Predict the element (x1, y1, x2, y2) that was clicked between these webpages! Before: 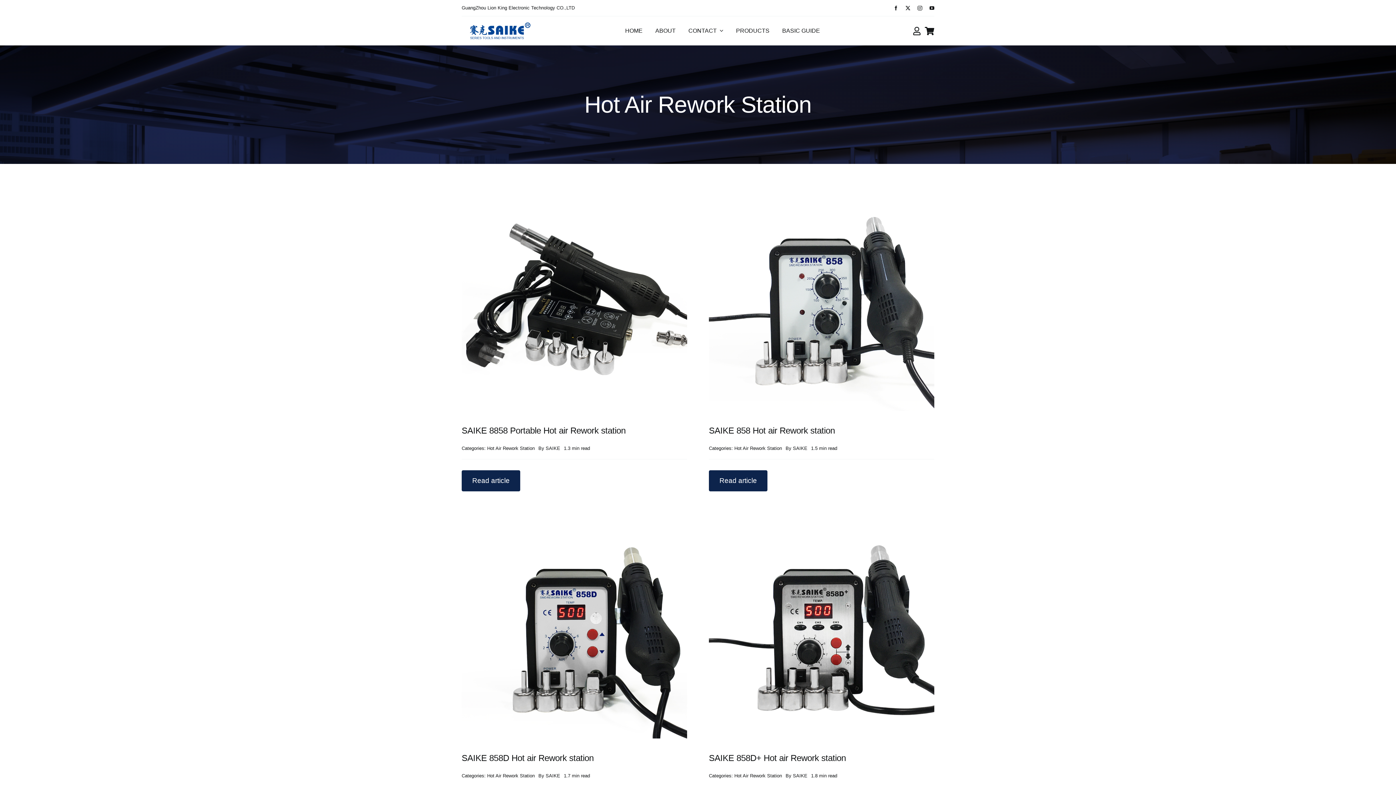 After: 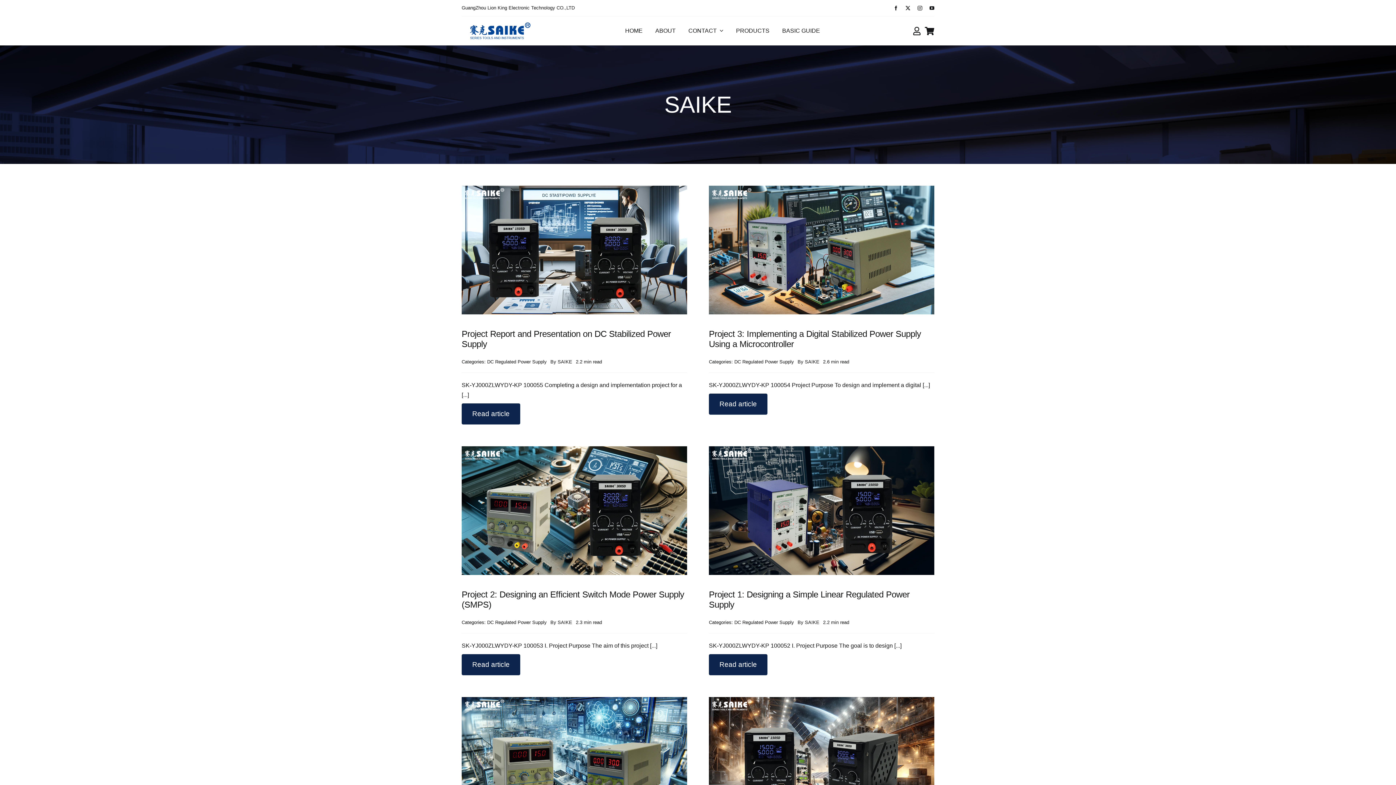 Action: bbox: (545, 773, 560, 778) label: SAIKE